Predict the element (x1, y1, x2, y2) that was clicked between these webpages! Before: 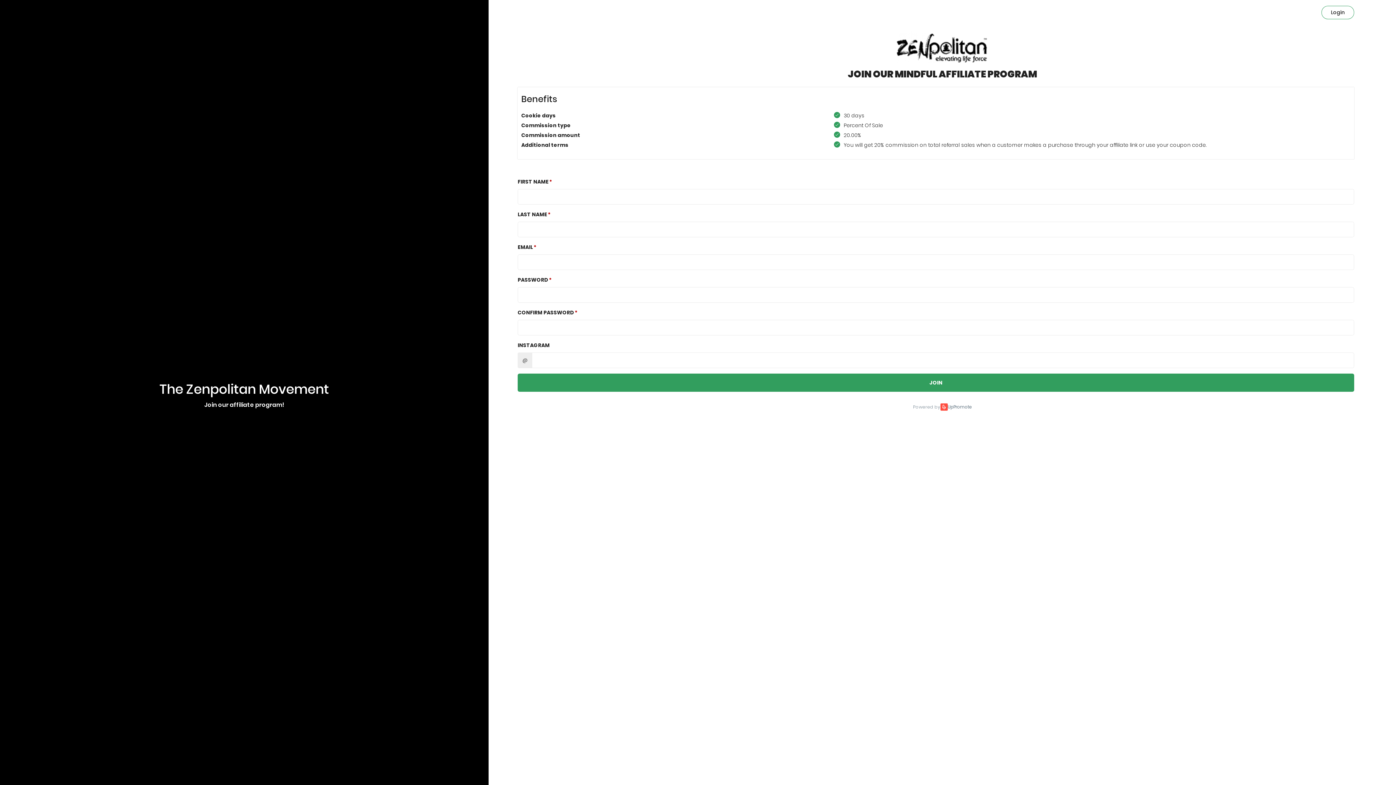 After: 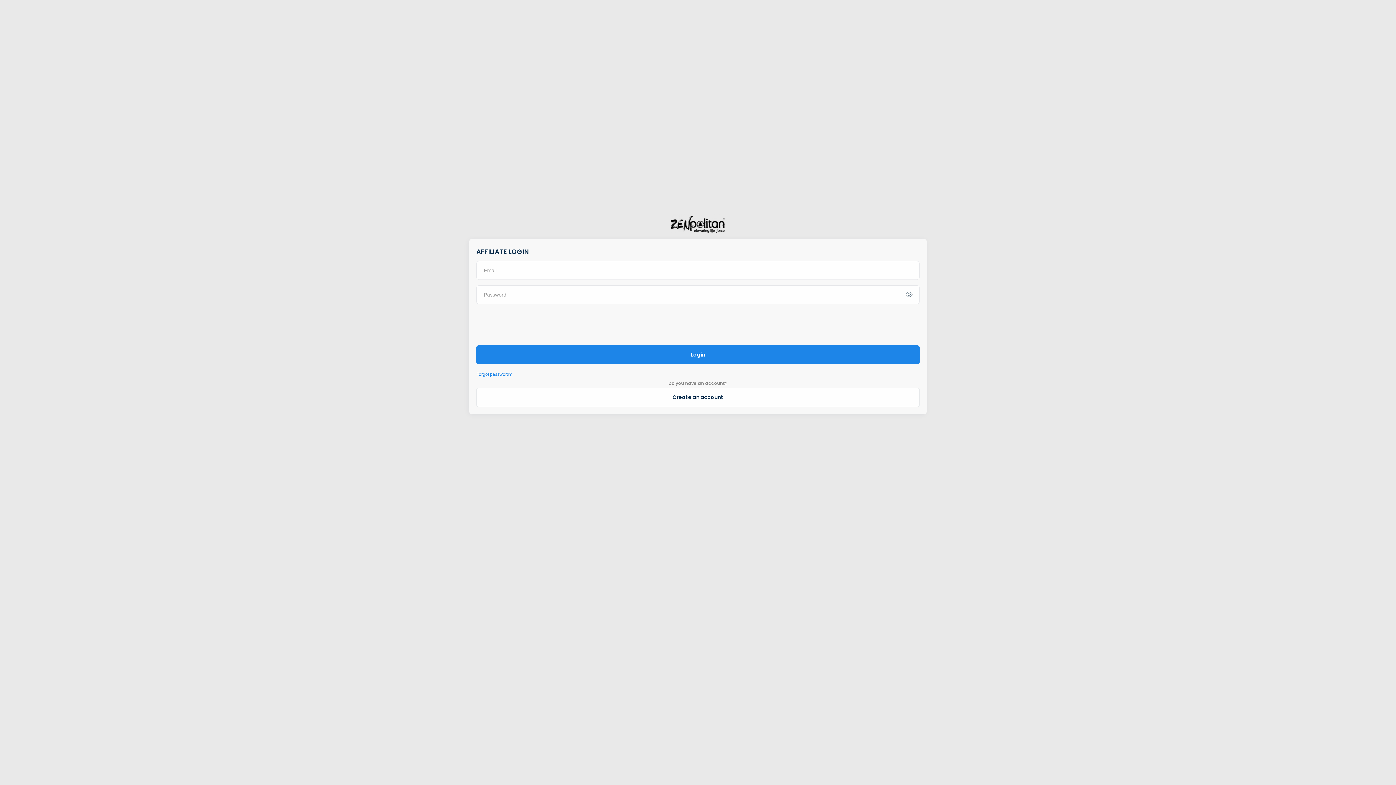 Action: label: Login bbox: (1321, 0, 1354, 19)